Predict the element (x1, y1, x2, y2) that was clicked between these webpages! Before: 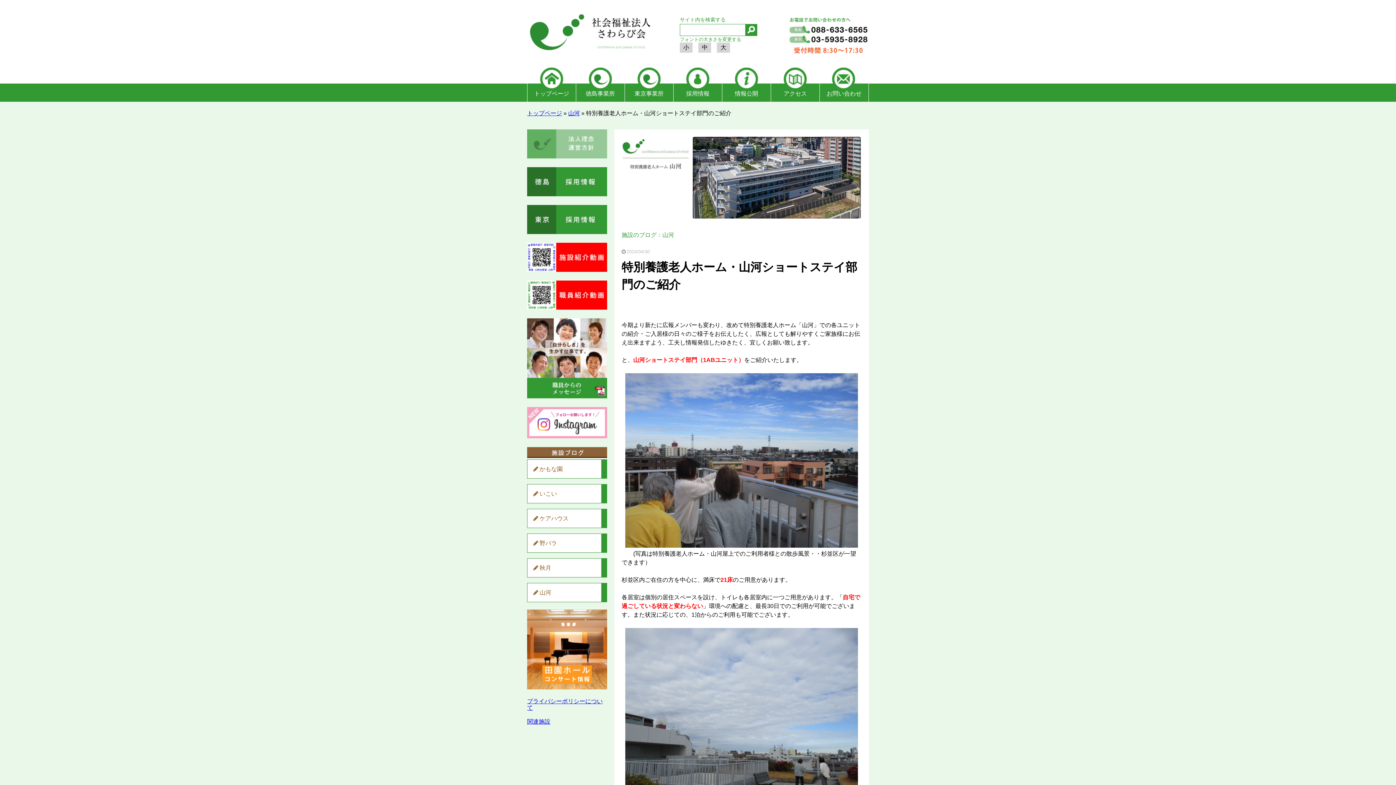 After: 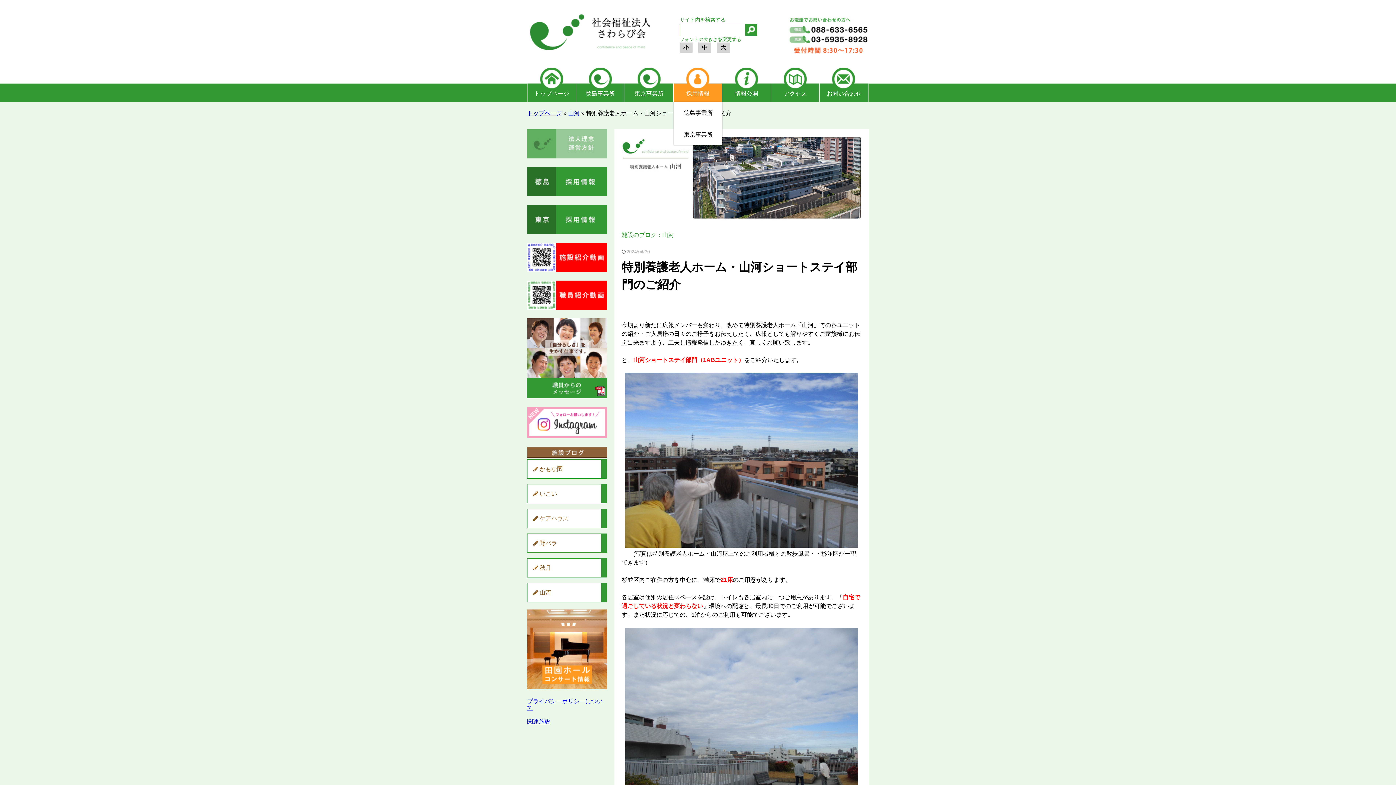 Action: bbox: (673, 67, 722, 101) label: 採用情報